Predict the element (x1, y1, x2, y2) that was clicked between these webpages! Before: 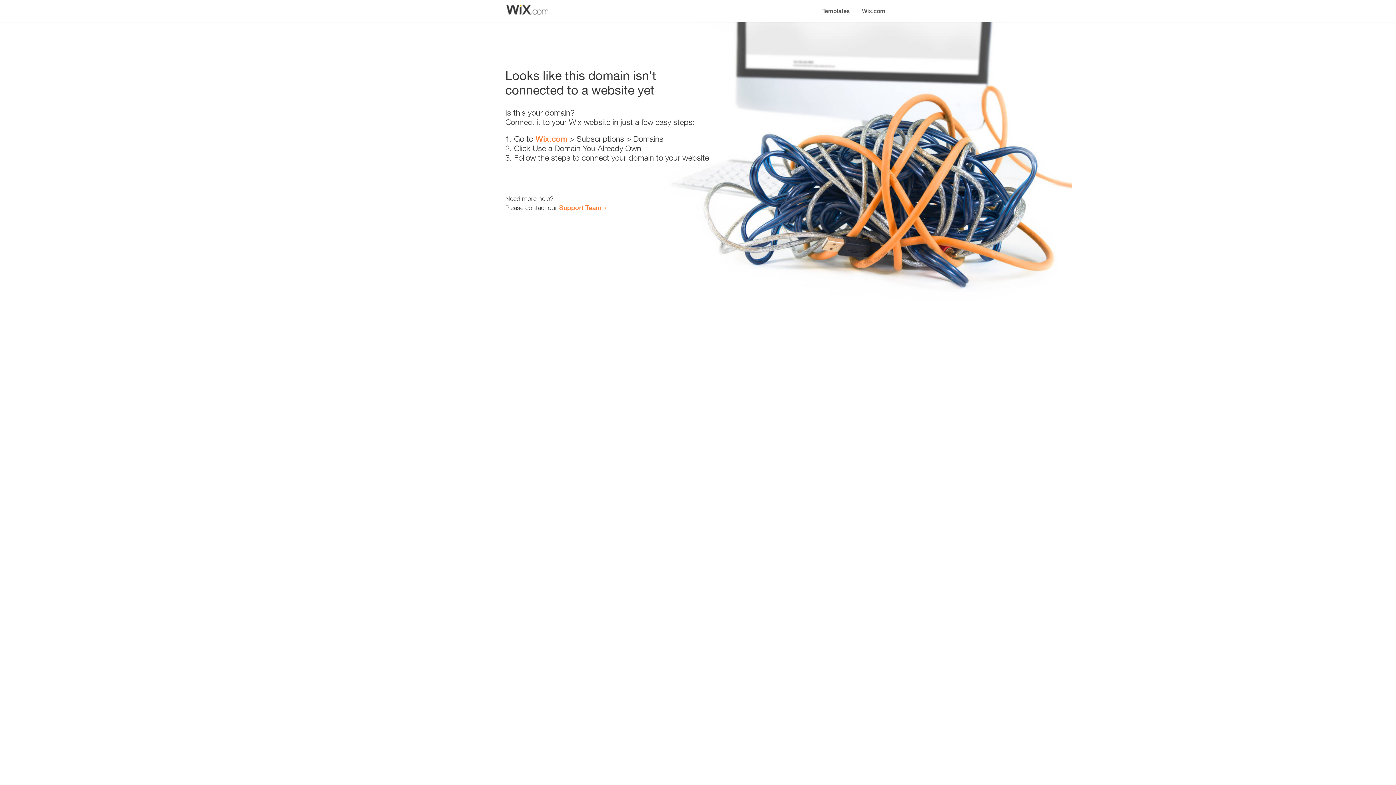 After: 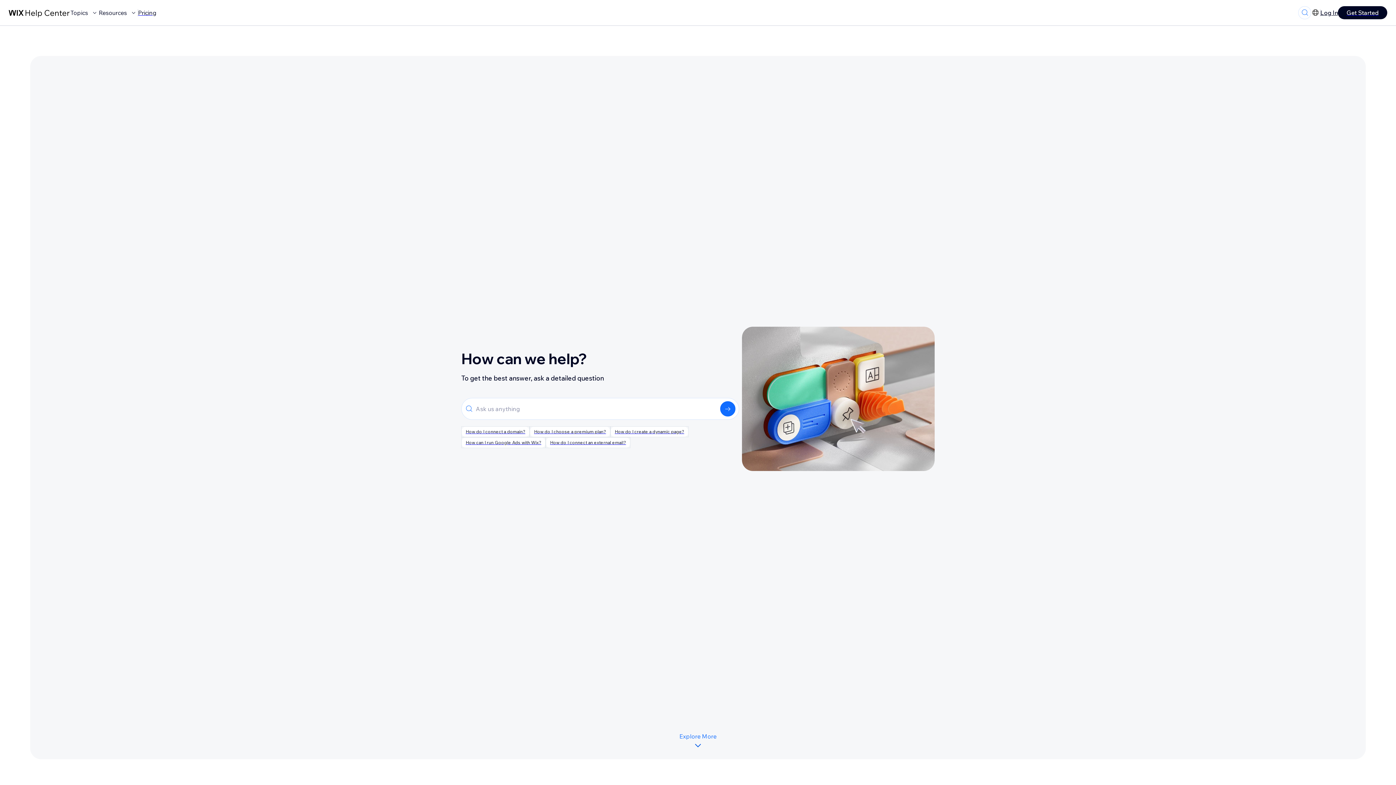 Action: bbox: (559, 203, 601, 211) label: Support Team